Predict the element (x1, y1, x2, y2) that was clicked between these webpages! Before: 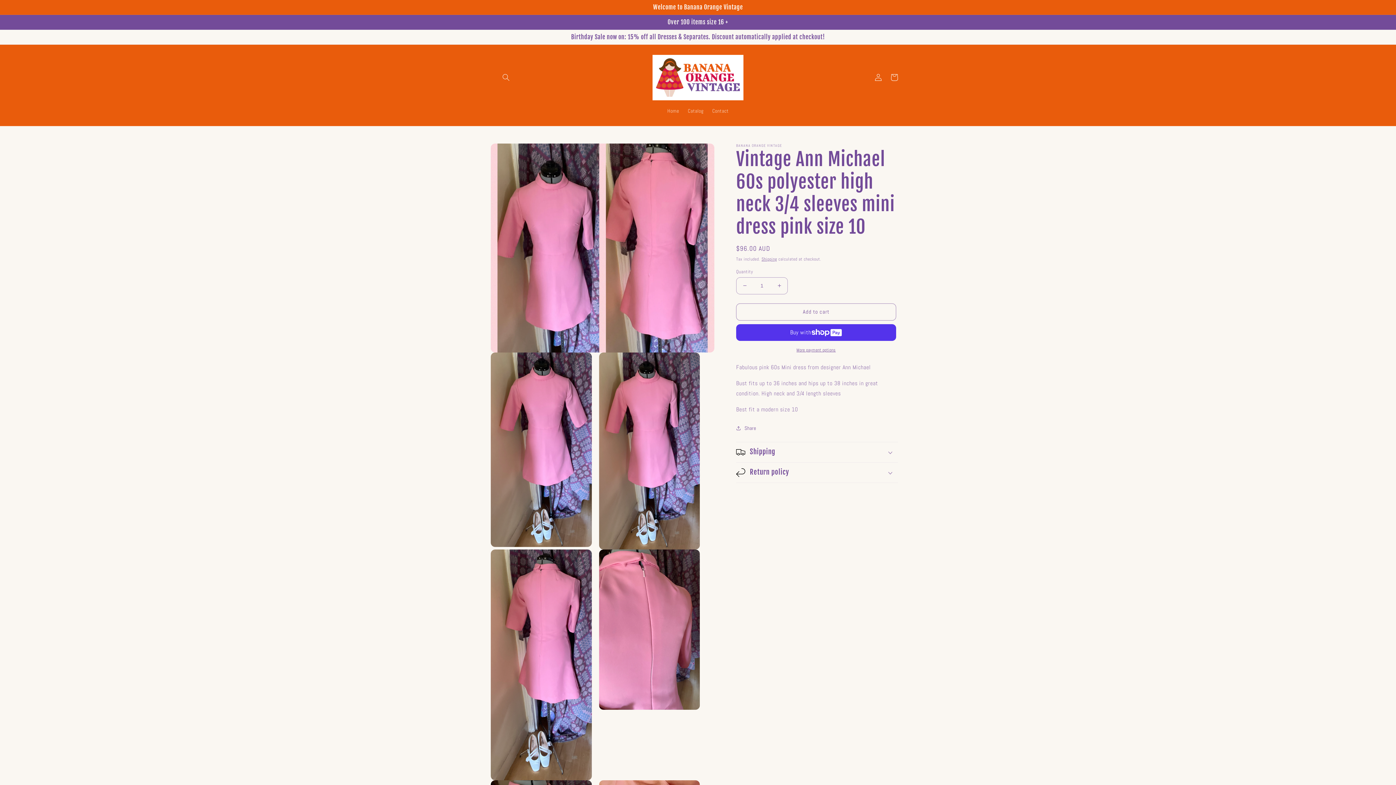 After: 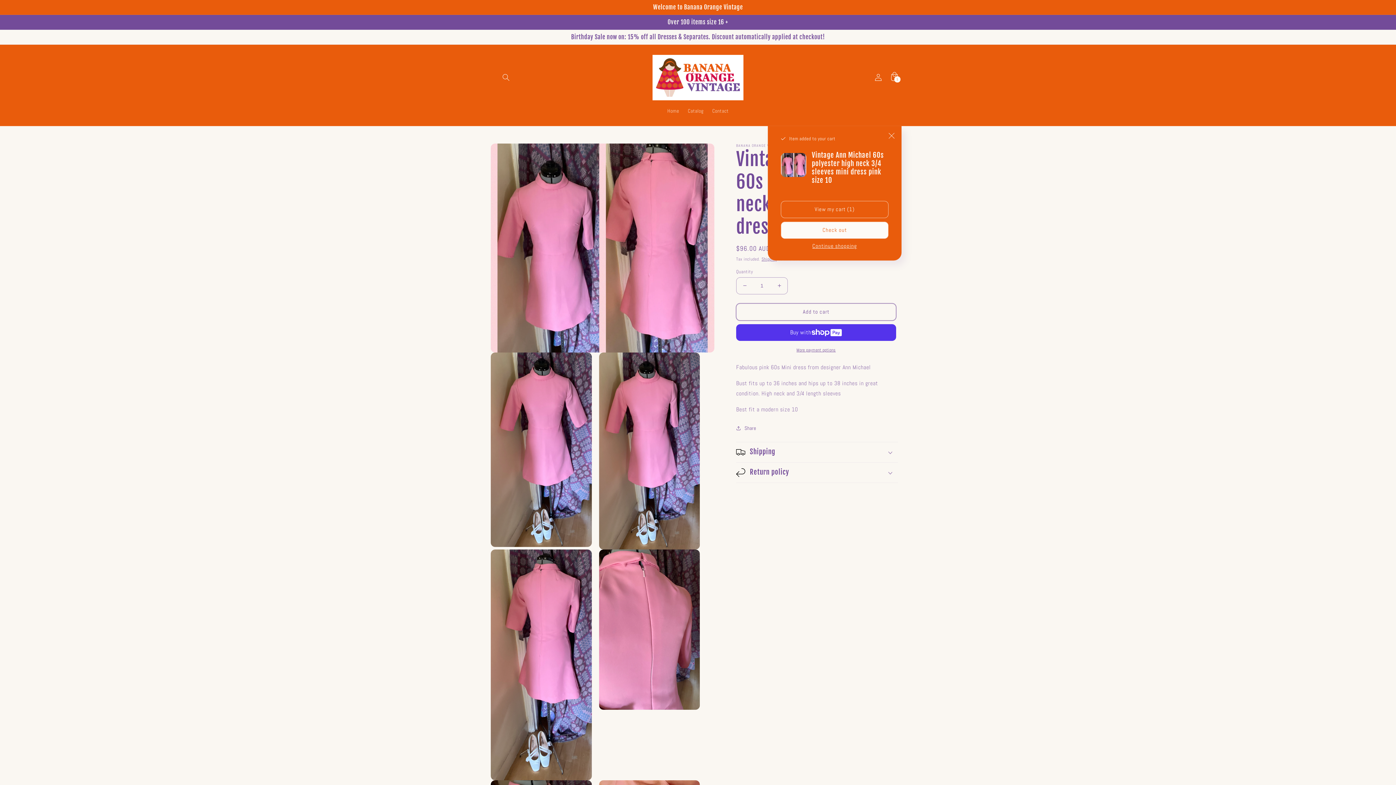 Action: label: Add to cart bbox: (736, 303, 896, 320)